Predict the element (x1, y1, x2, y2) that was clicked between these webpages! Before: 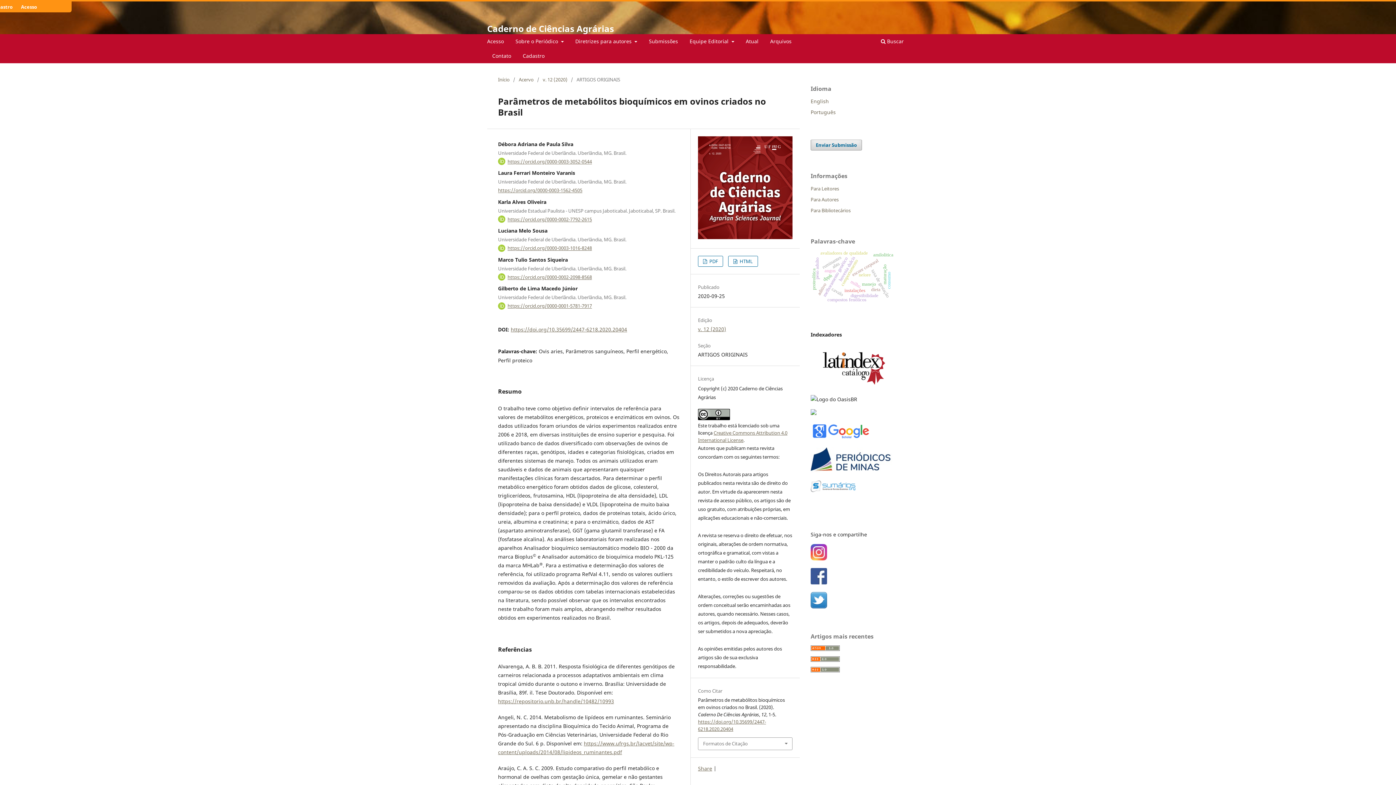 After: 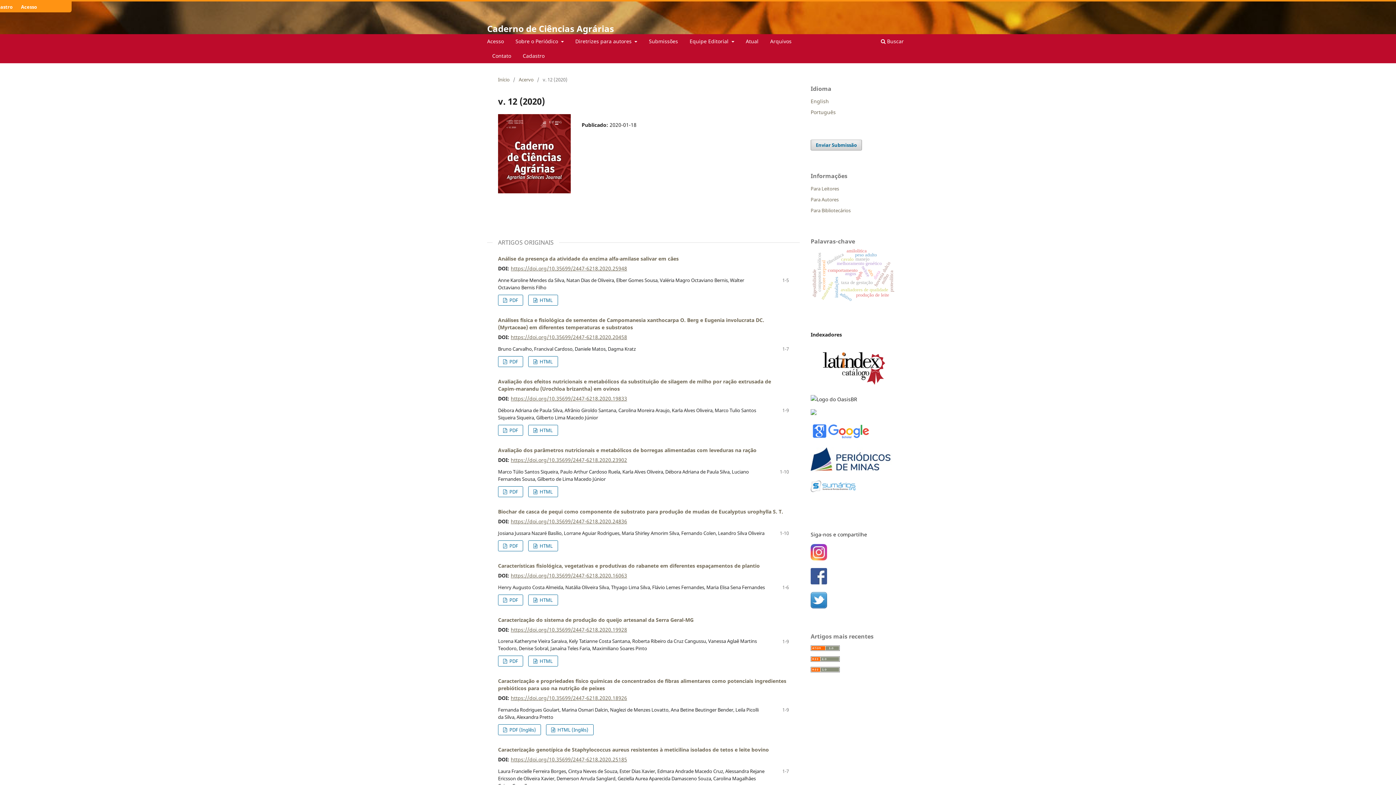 Action: bbox: (698, 325, 726, 332) label: v. 12 (2020)